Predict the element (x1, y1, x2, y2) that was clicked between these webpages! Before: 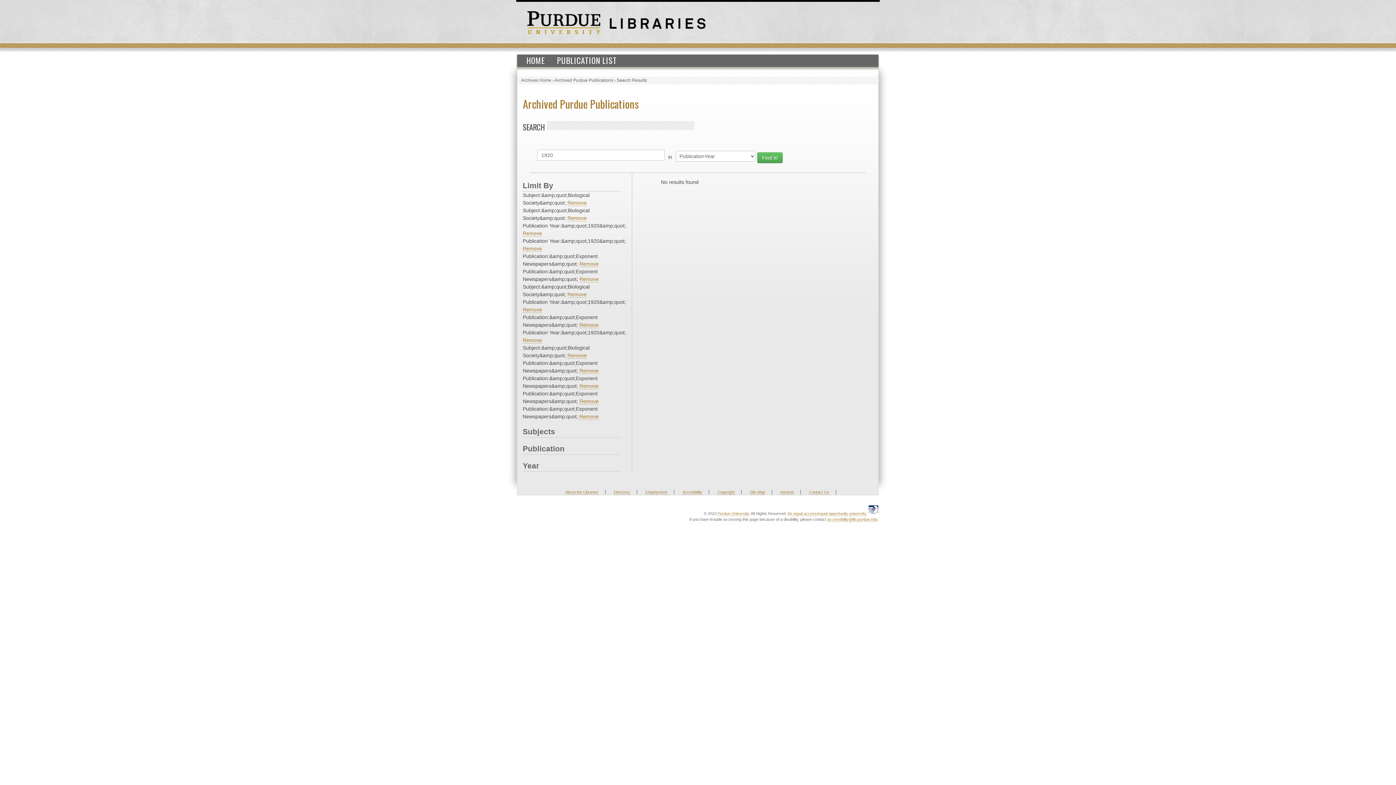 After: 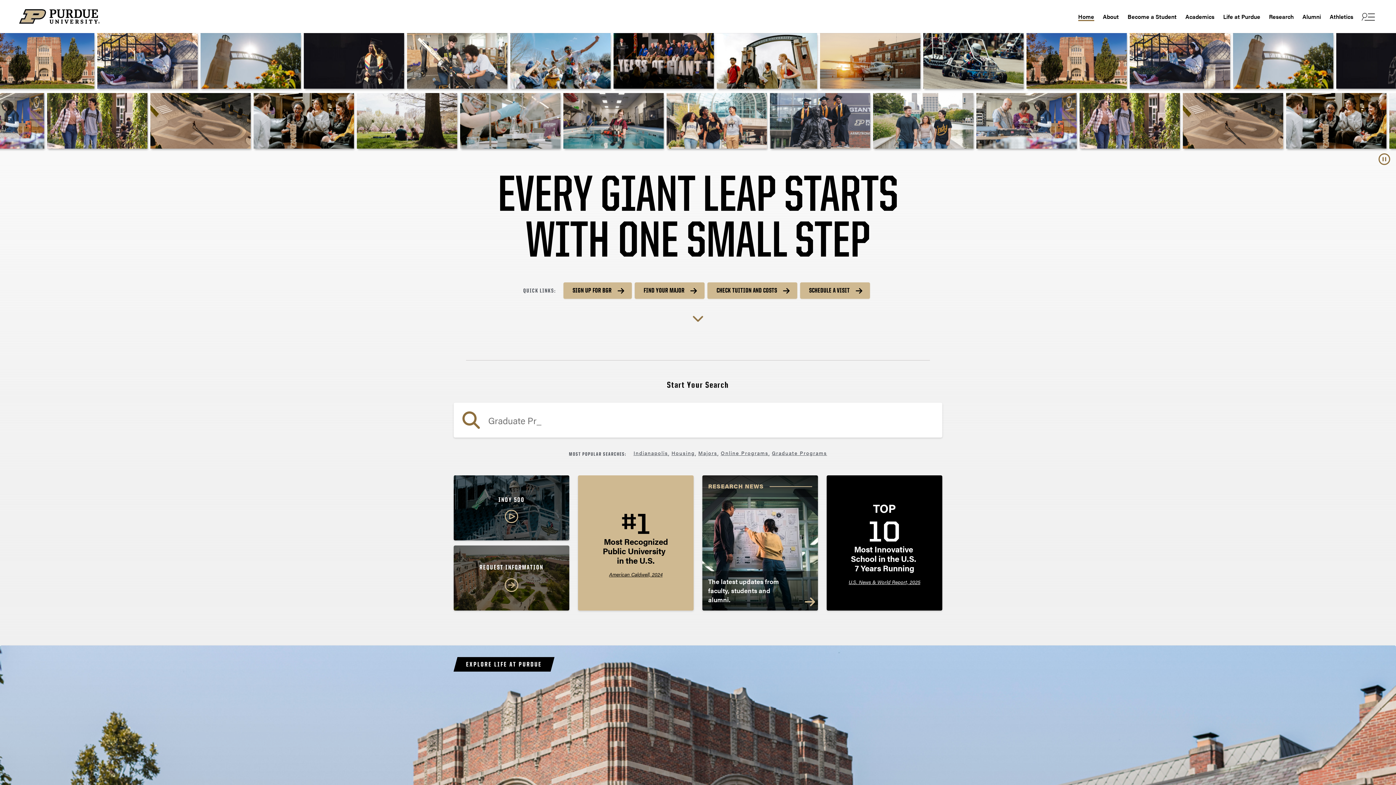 Action: bbox: (717, 511, 749, 516) label: Purdue University